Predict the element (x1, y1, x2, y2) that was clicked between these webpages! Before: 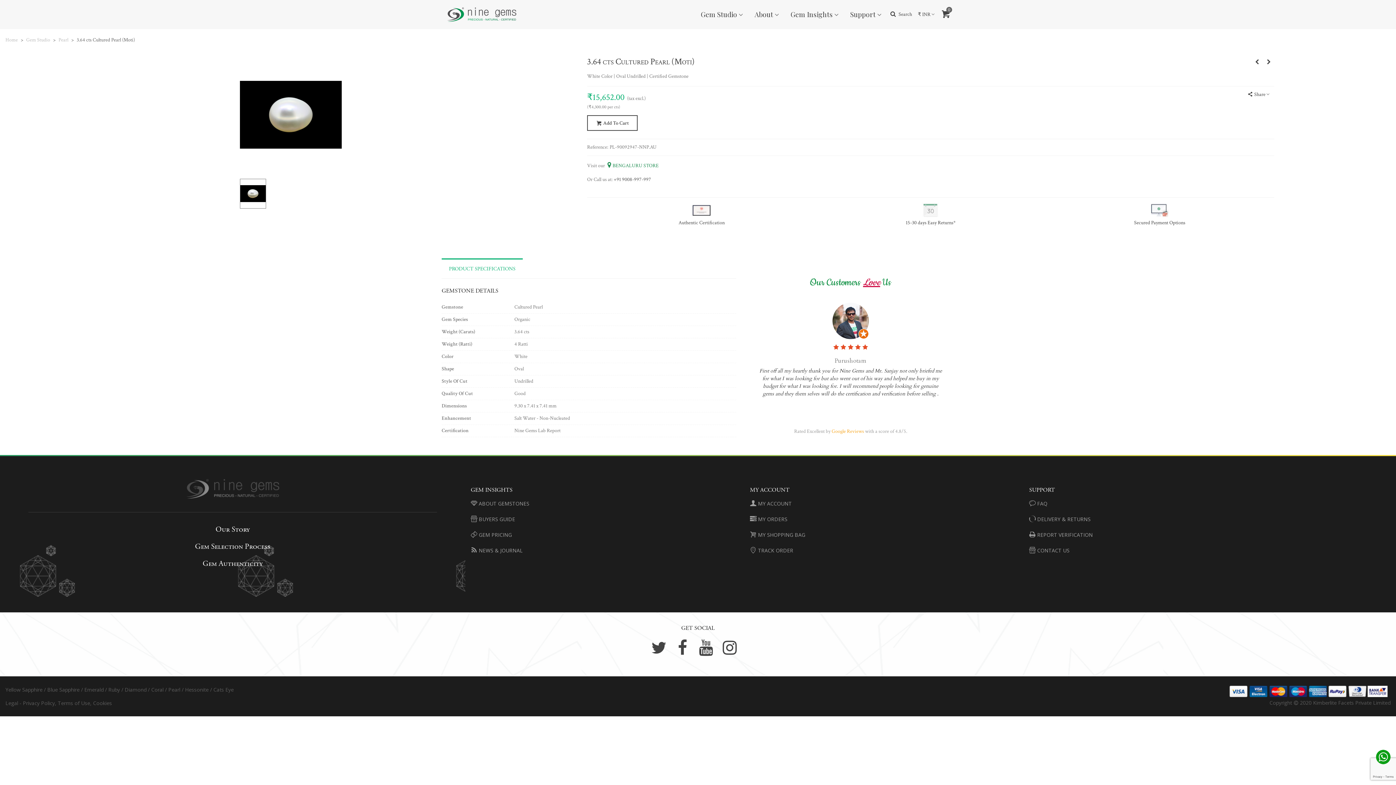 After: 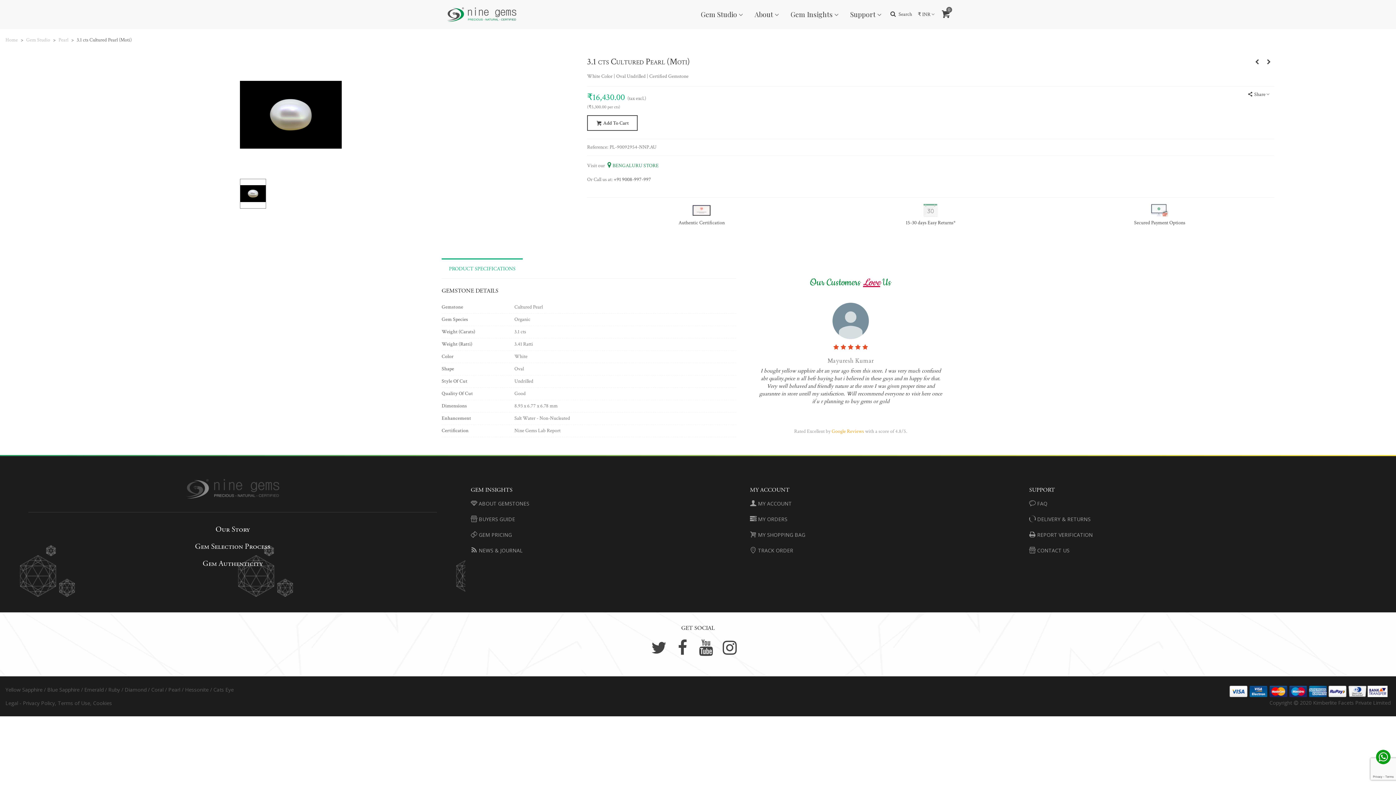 Action: bbox: (1263, 56, 1274, 67)